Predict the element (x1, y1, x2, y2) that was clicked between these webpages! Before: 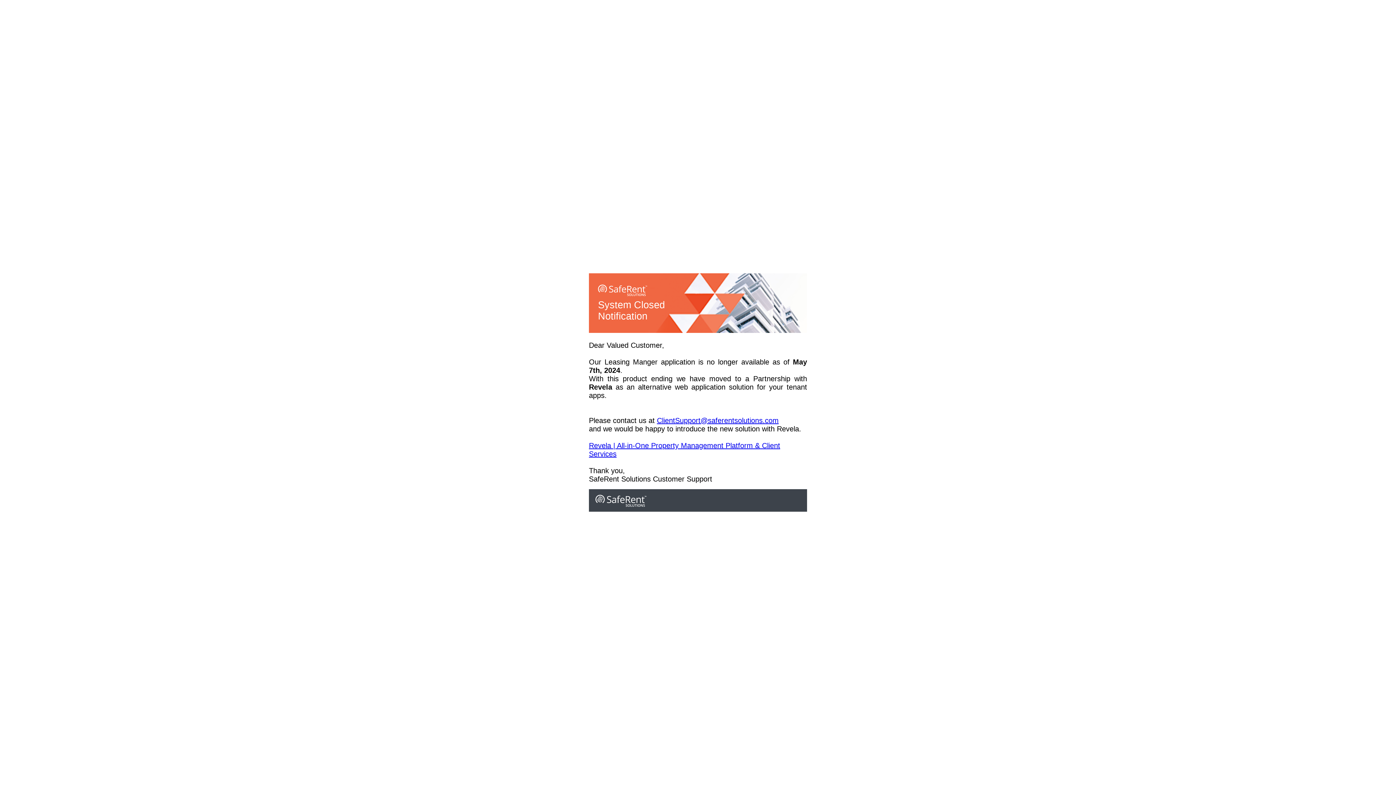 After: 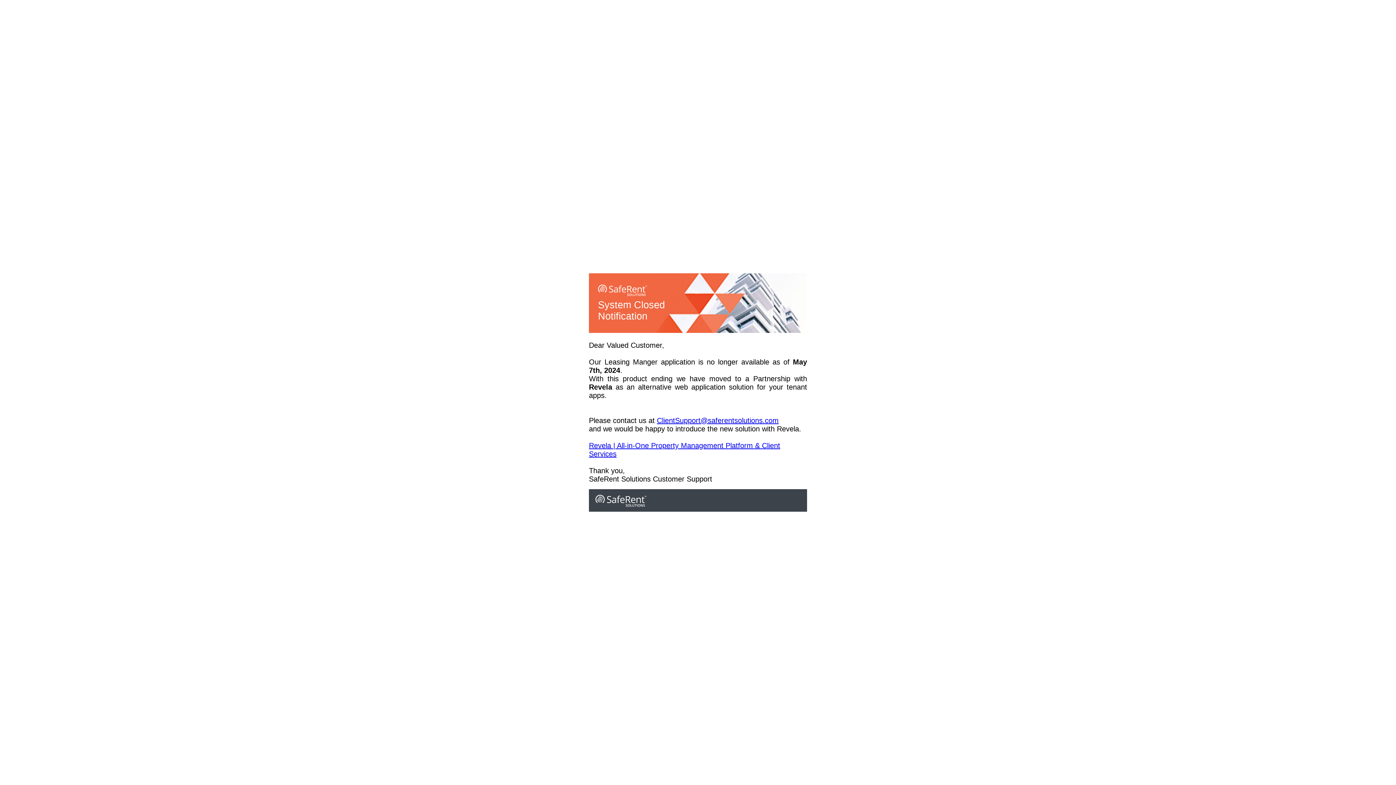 Action: label: ClientSupport@saferentsolutions.com bbox: (657, 416, 778, 424)